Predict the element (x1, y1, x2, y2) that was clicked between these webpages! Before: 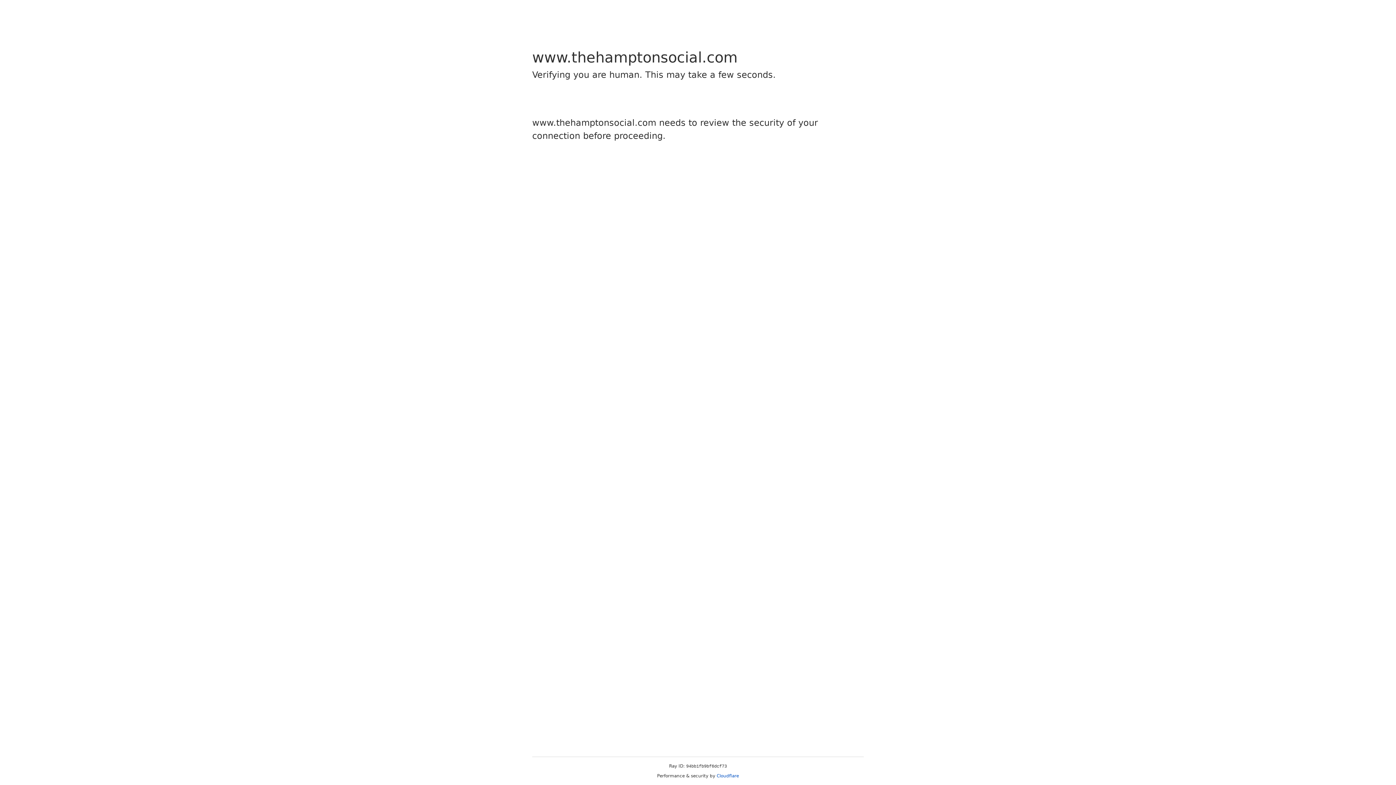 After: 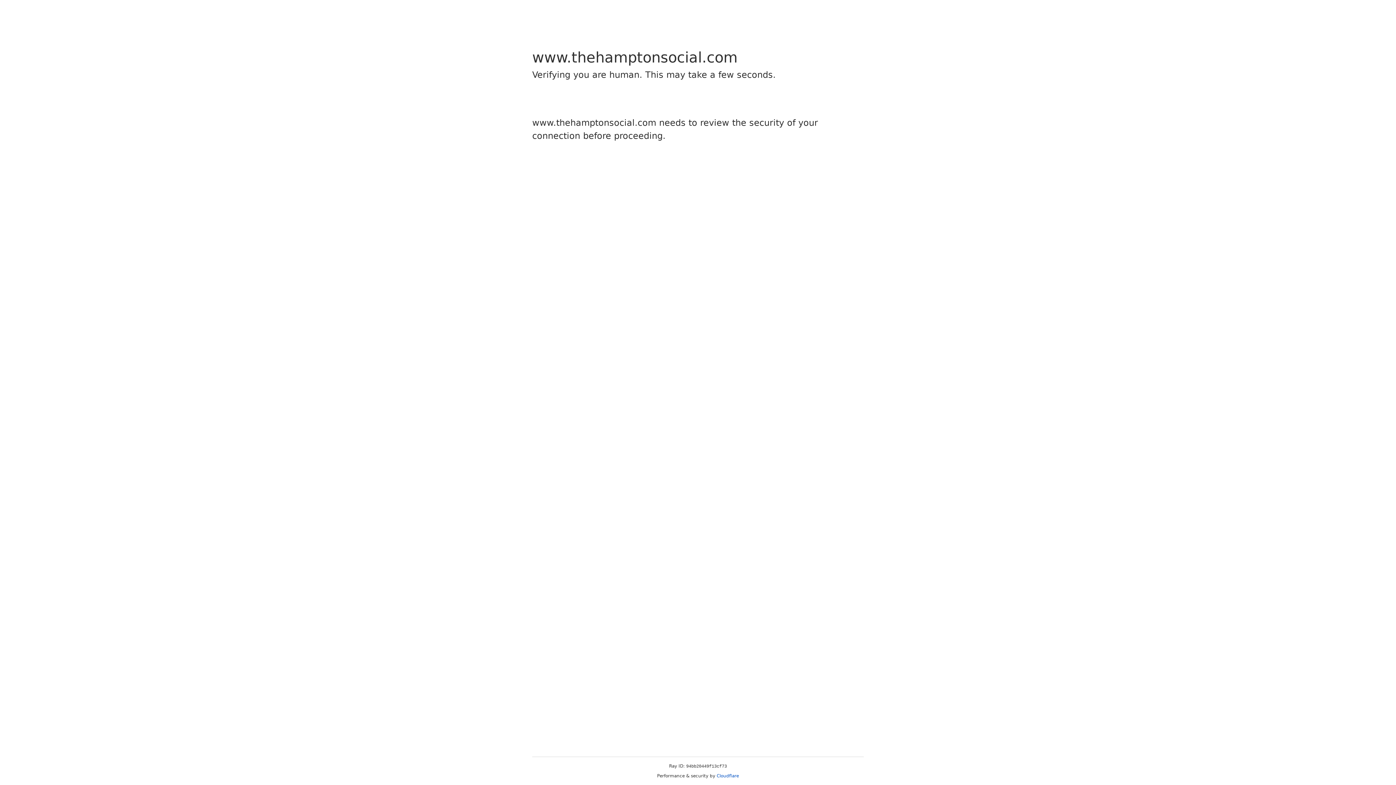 Action: label: Cloudflare bbox: (716, 773, 739, 778)